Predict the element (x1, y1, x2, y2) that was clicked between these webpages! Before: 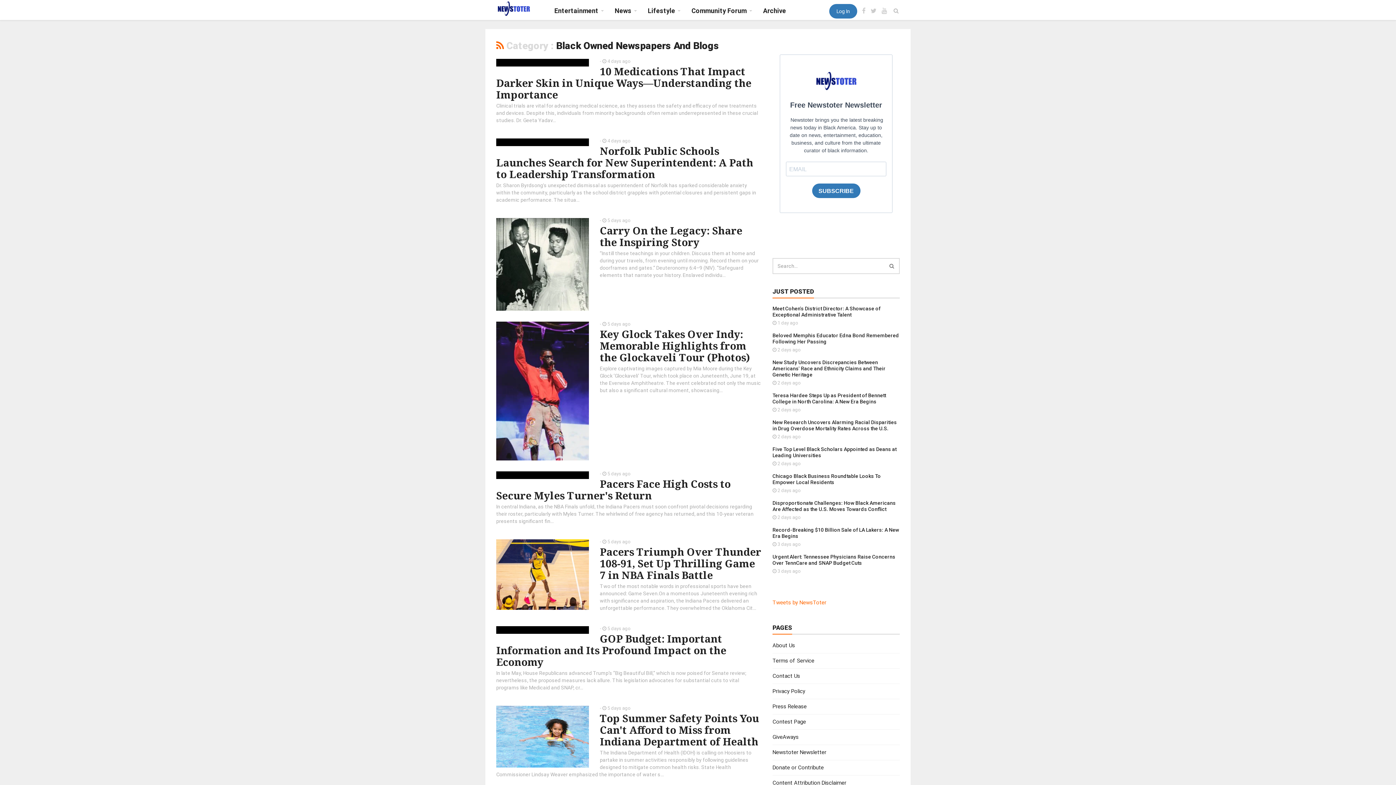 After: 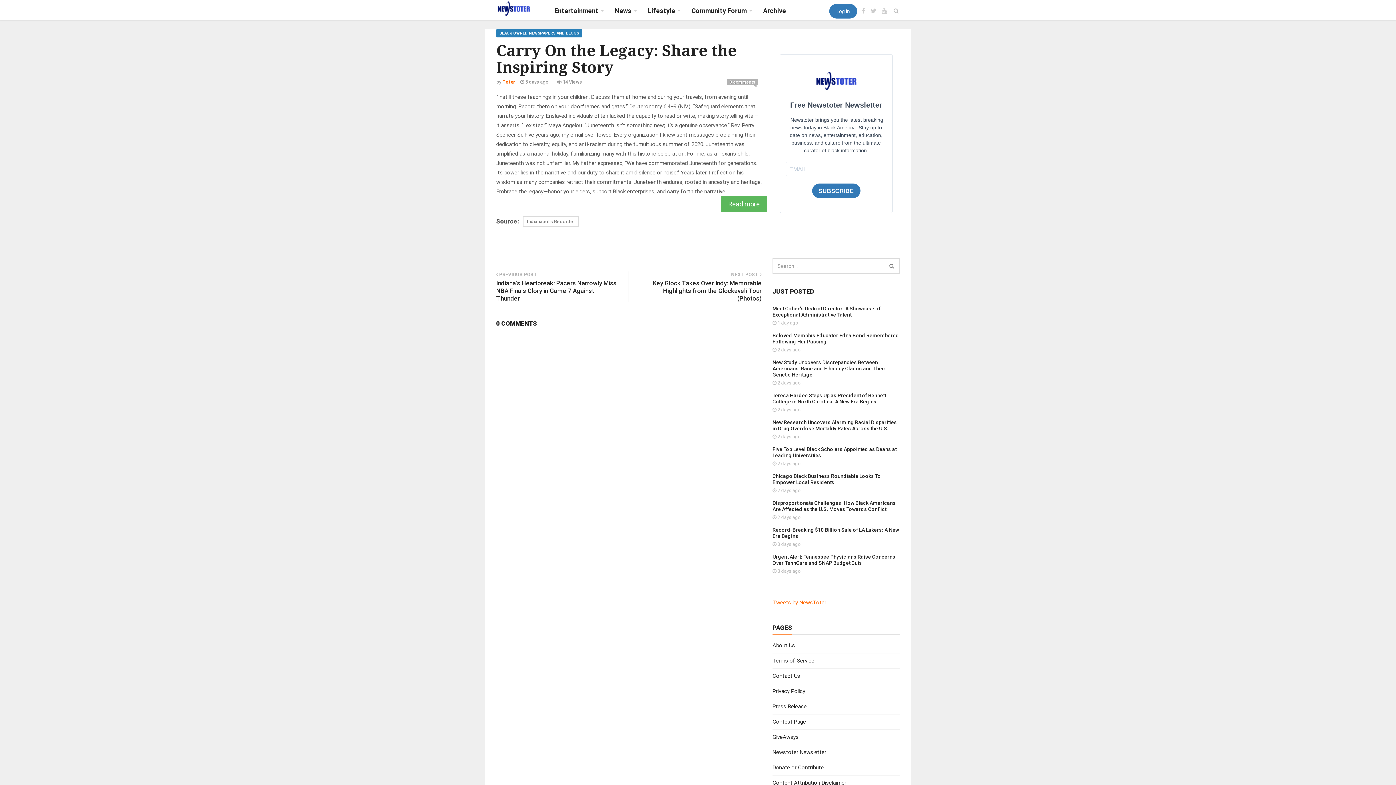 Action: bbox: (600, 223, 742, 249) label: Carry On the Legacy: Share the Inspiring Story